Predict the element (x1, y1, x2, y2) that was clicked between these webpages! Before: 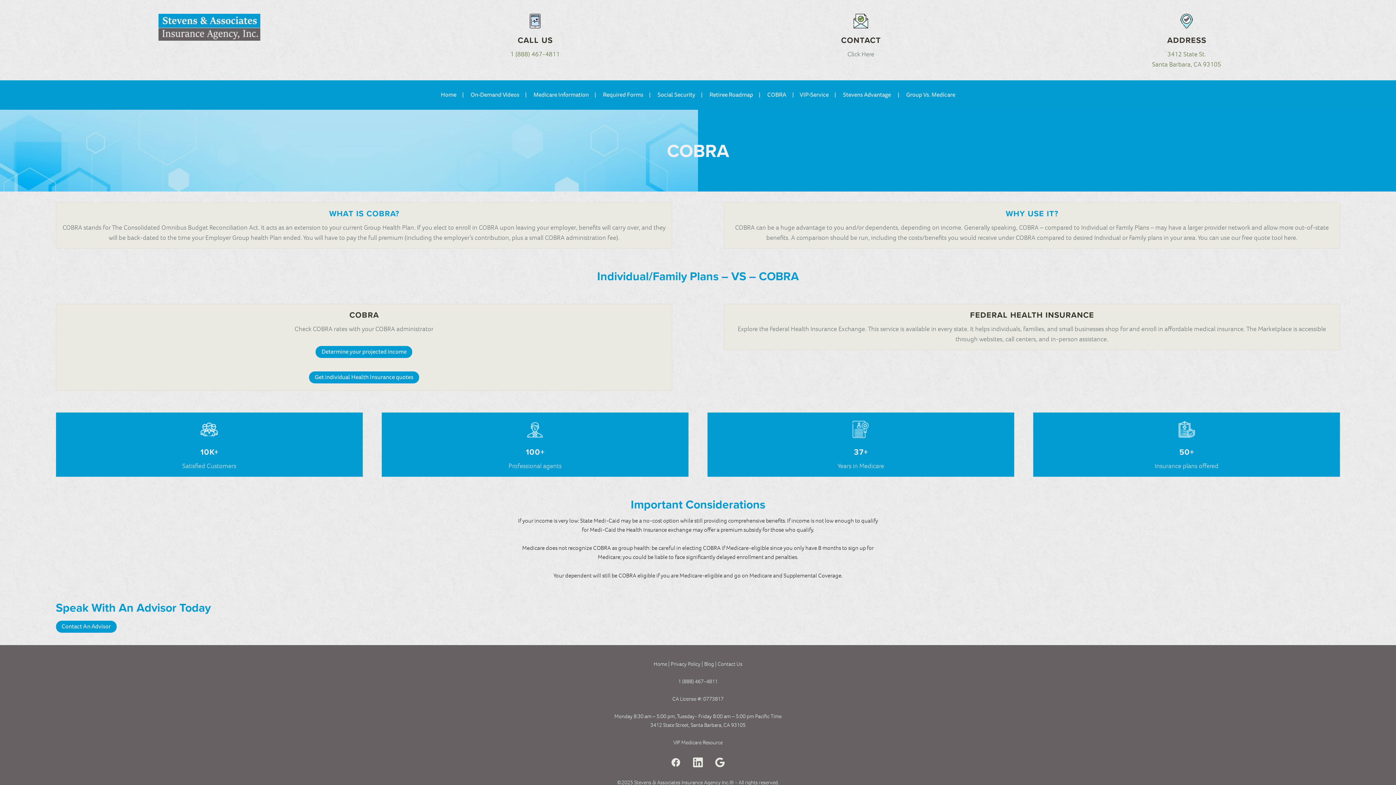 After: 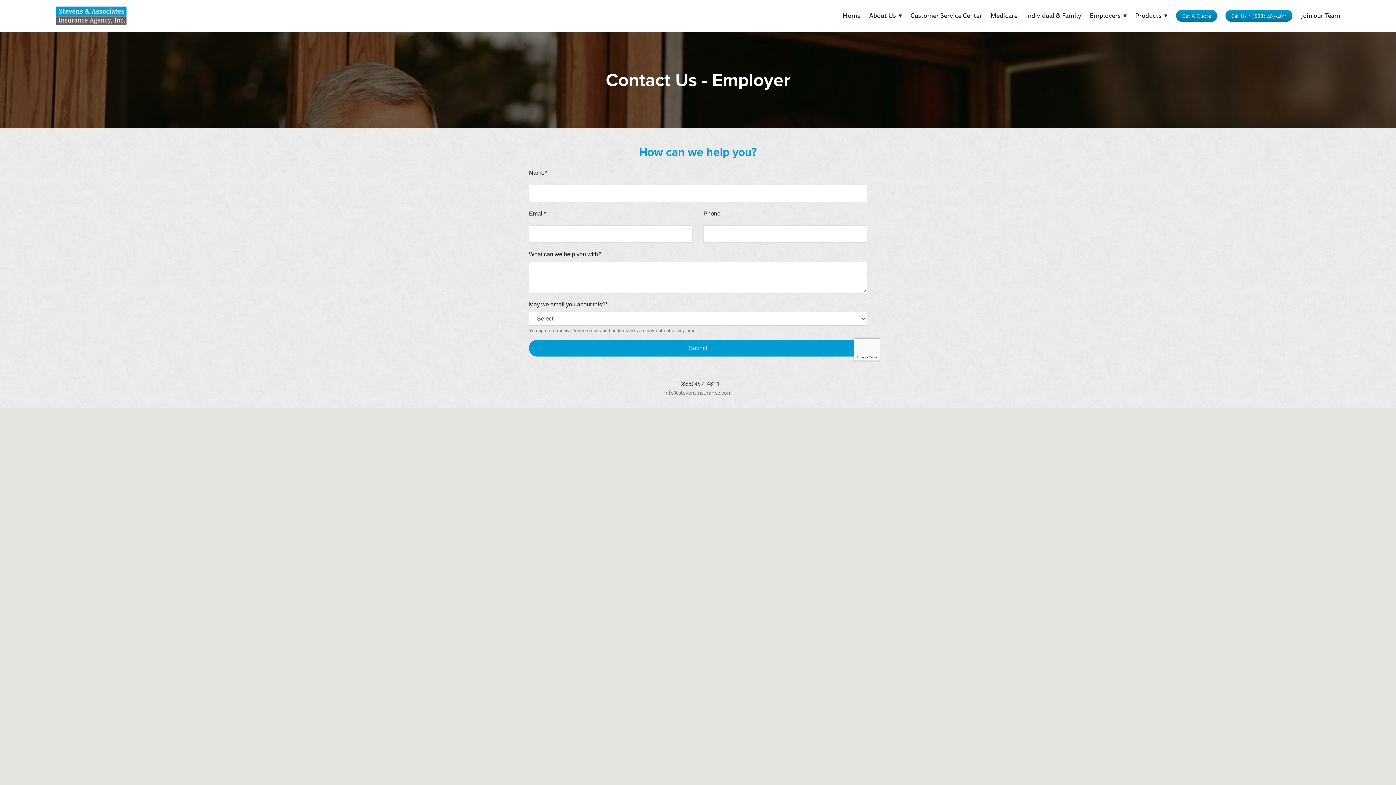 Action: label: Contact An Advisor bbox: (55, 621, 116, 633)